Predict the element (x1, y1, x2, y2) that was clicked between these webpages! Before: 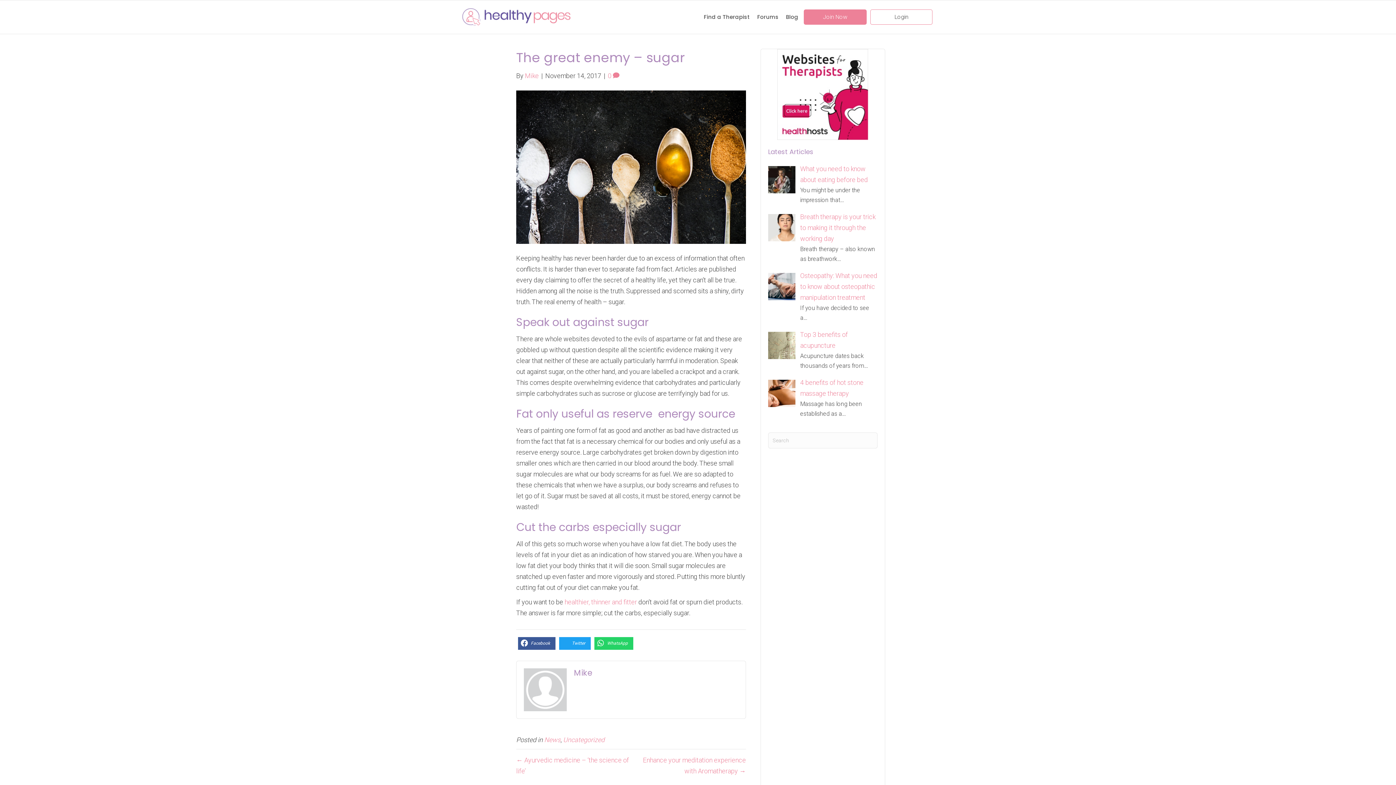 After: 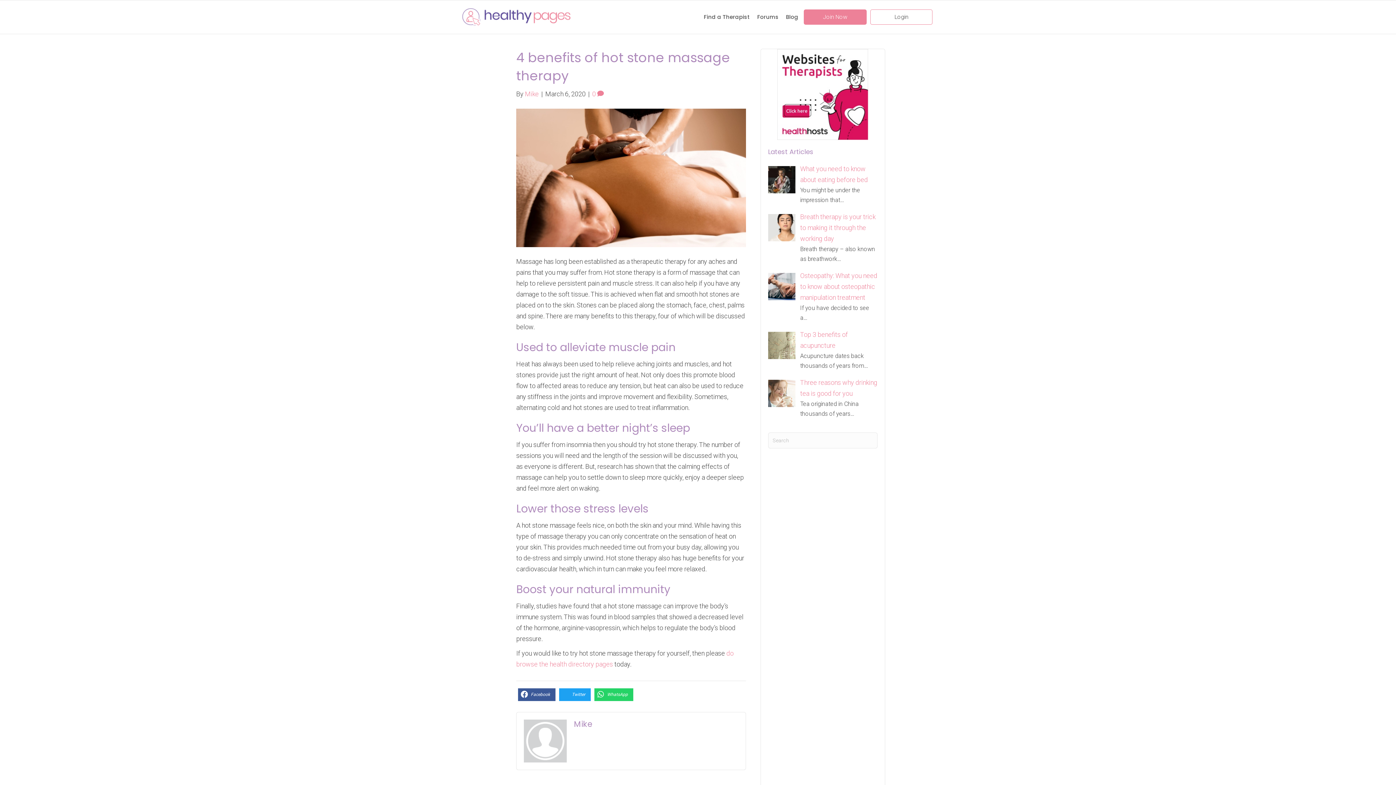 Action: bbox: (768, 390, 800, 398)